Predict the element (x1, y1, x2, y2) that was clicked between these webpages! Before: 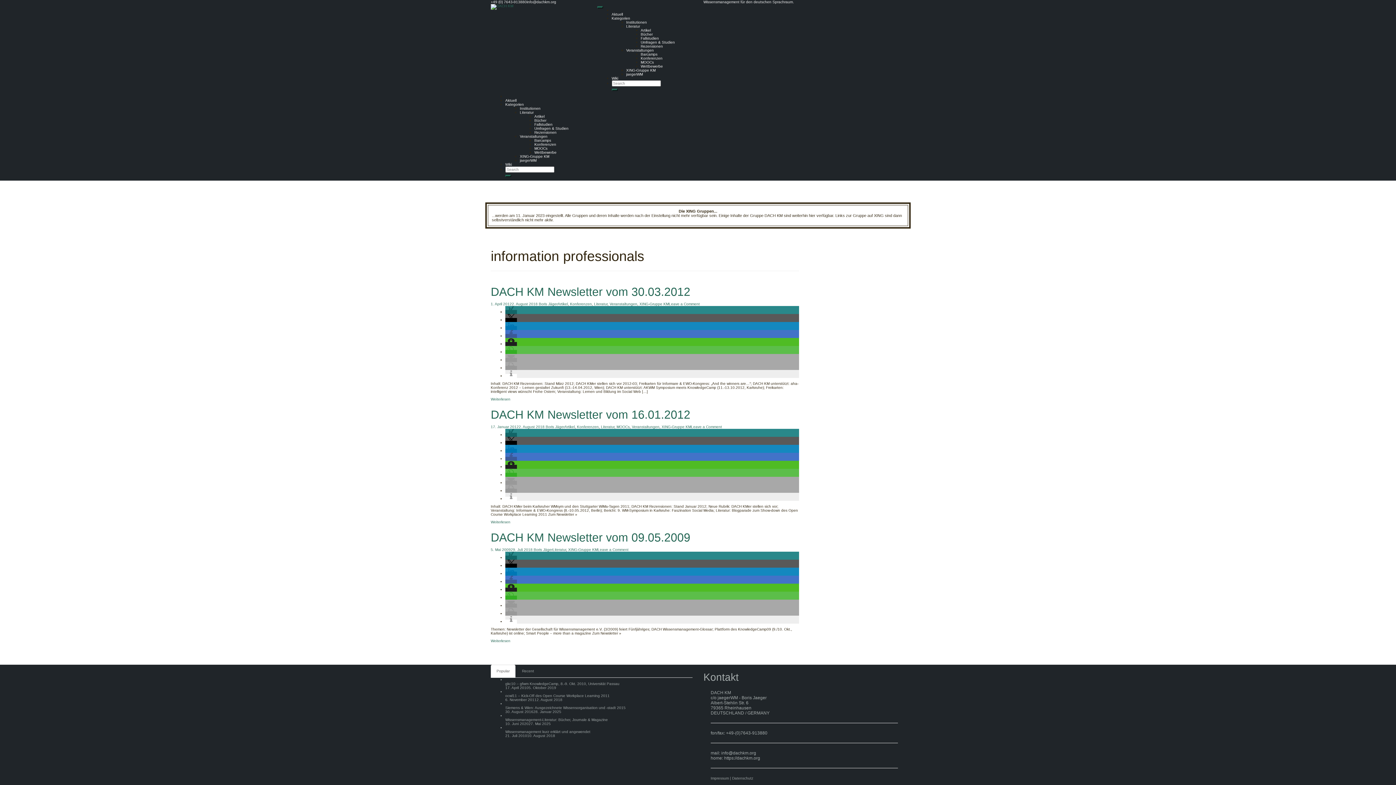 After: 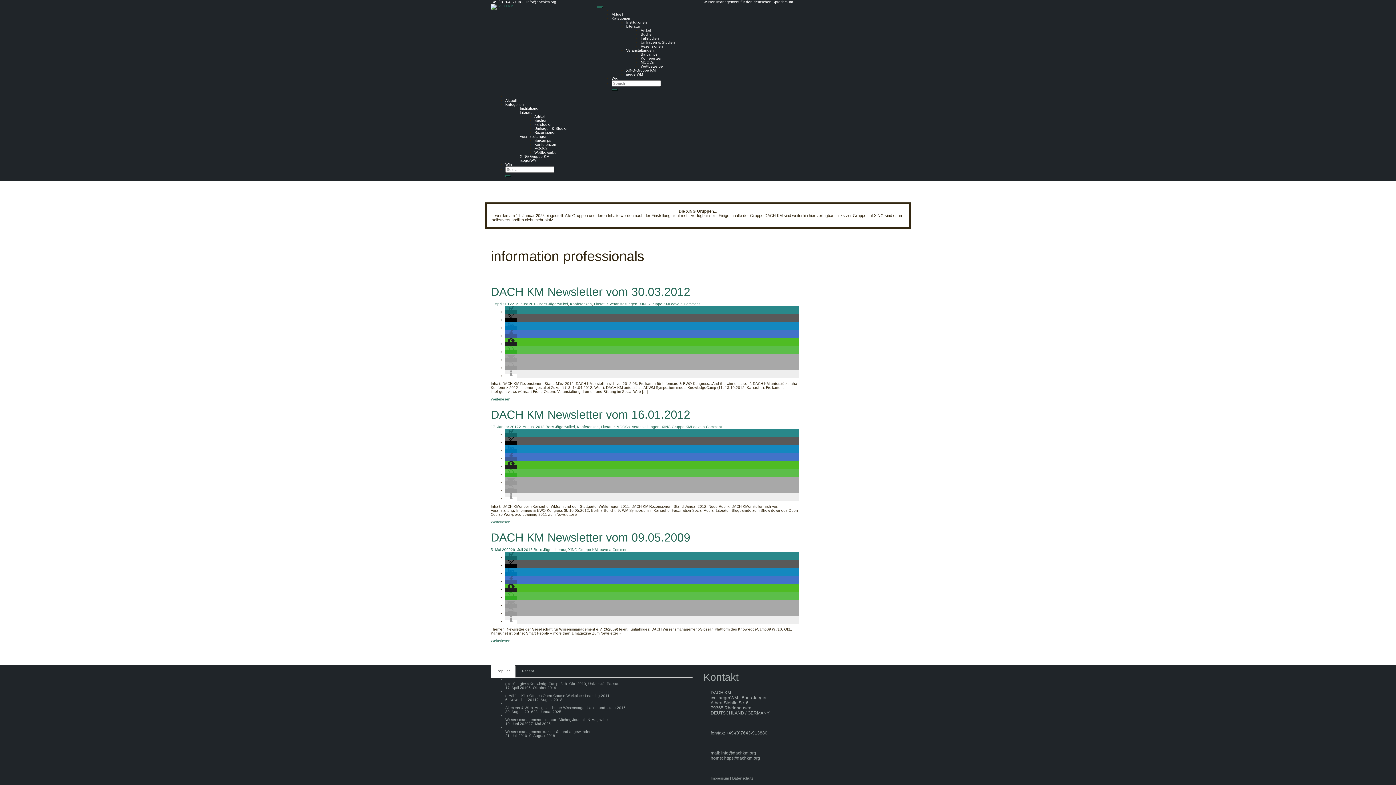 Action: bbox: (505, 318, 517, 322) label: Bei X teilen